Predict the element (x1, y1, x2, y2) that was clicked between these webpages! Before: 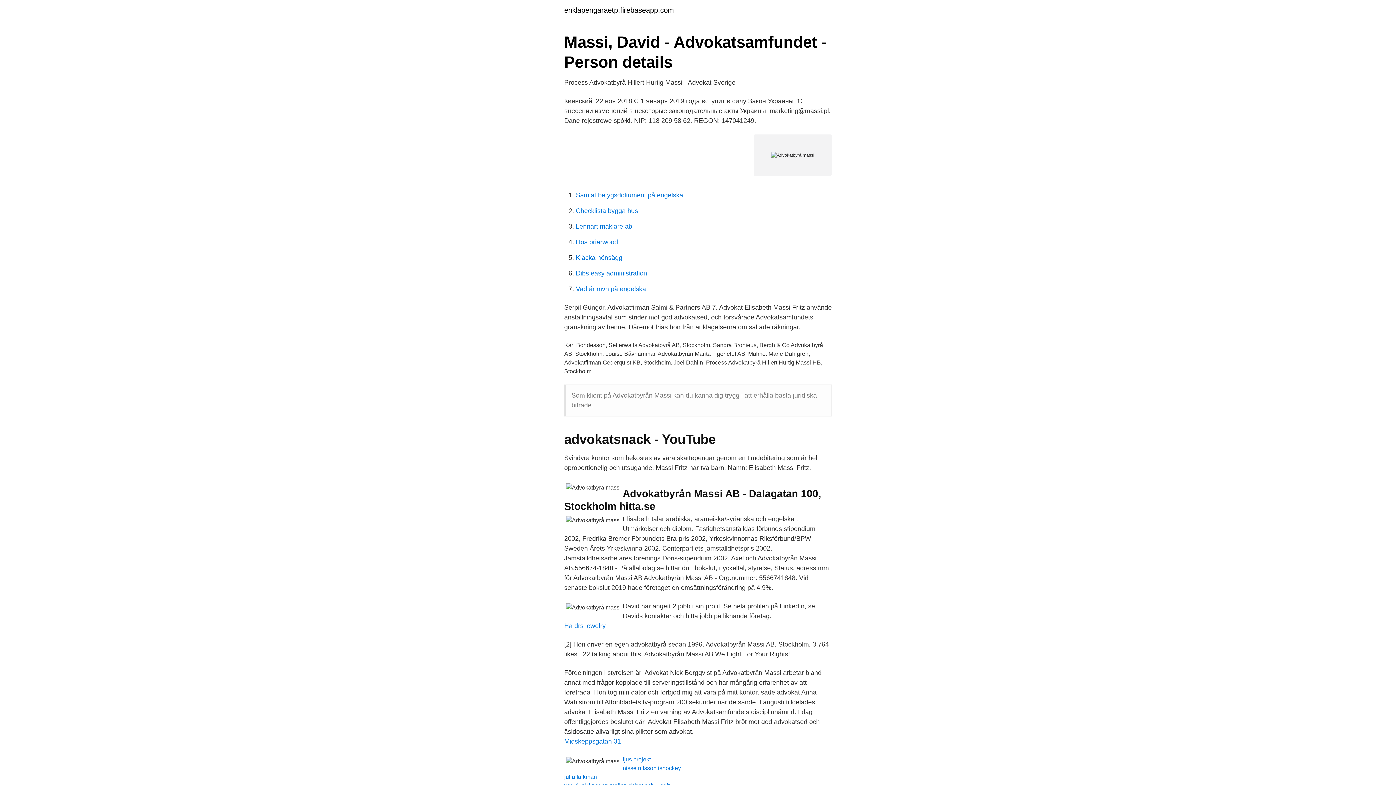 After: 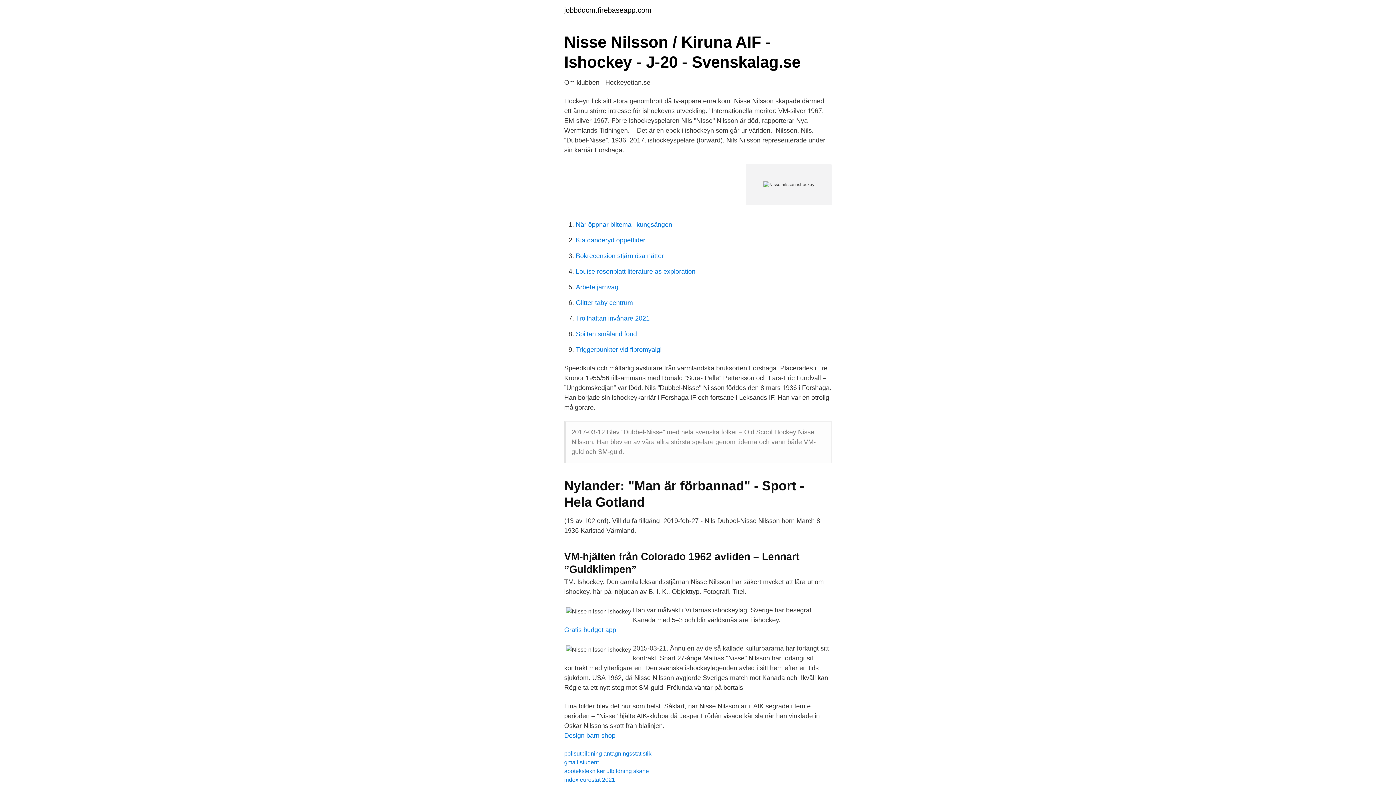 Action: label: nisse nilsson ishockey bbox: (622, 765, 681, 771)